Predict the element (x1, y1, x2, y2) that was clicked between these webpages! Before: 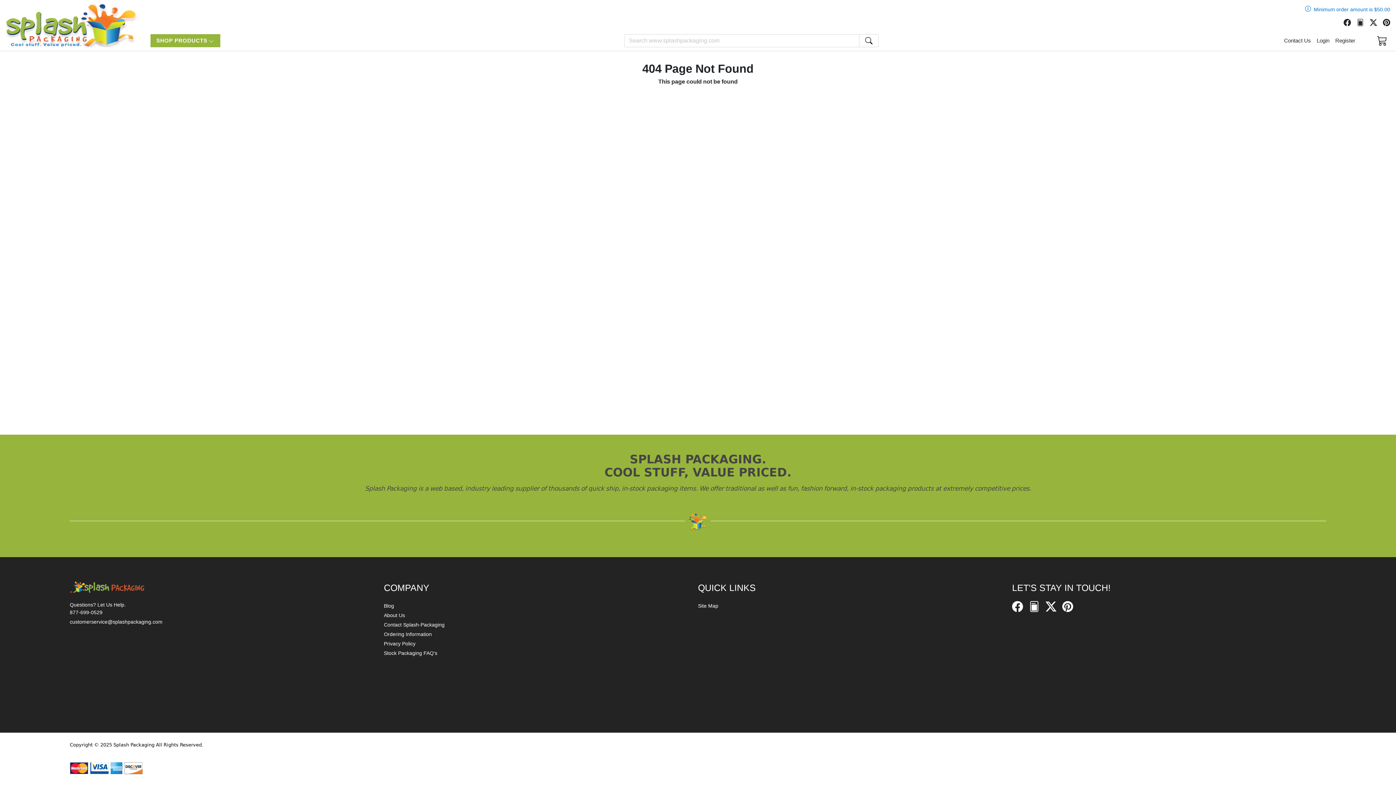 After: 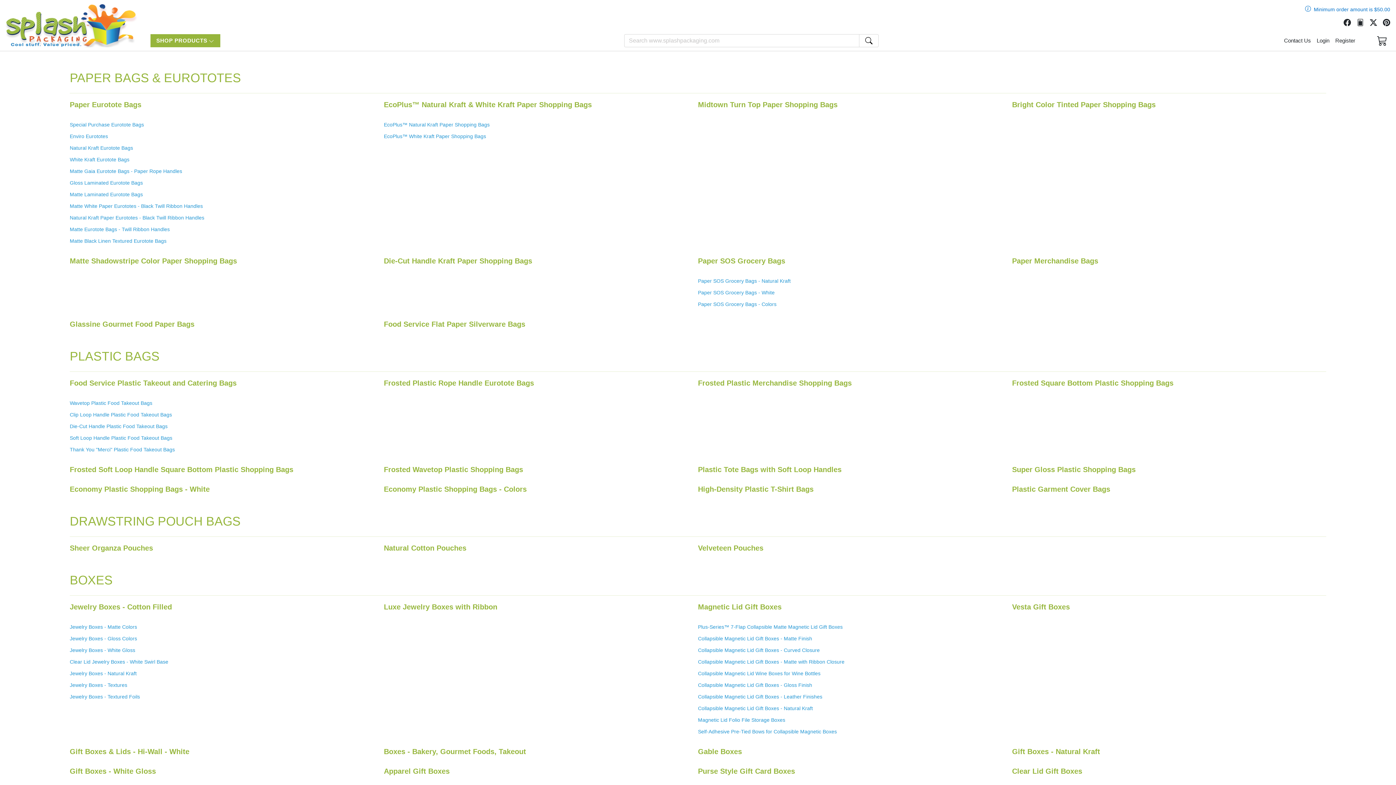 Action: label: Site Map bbox: (698, 602, 1012, 610)